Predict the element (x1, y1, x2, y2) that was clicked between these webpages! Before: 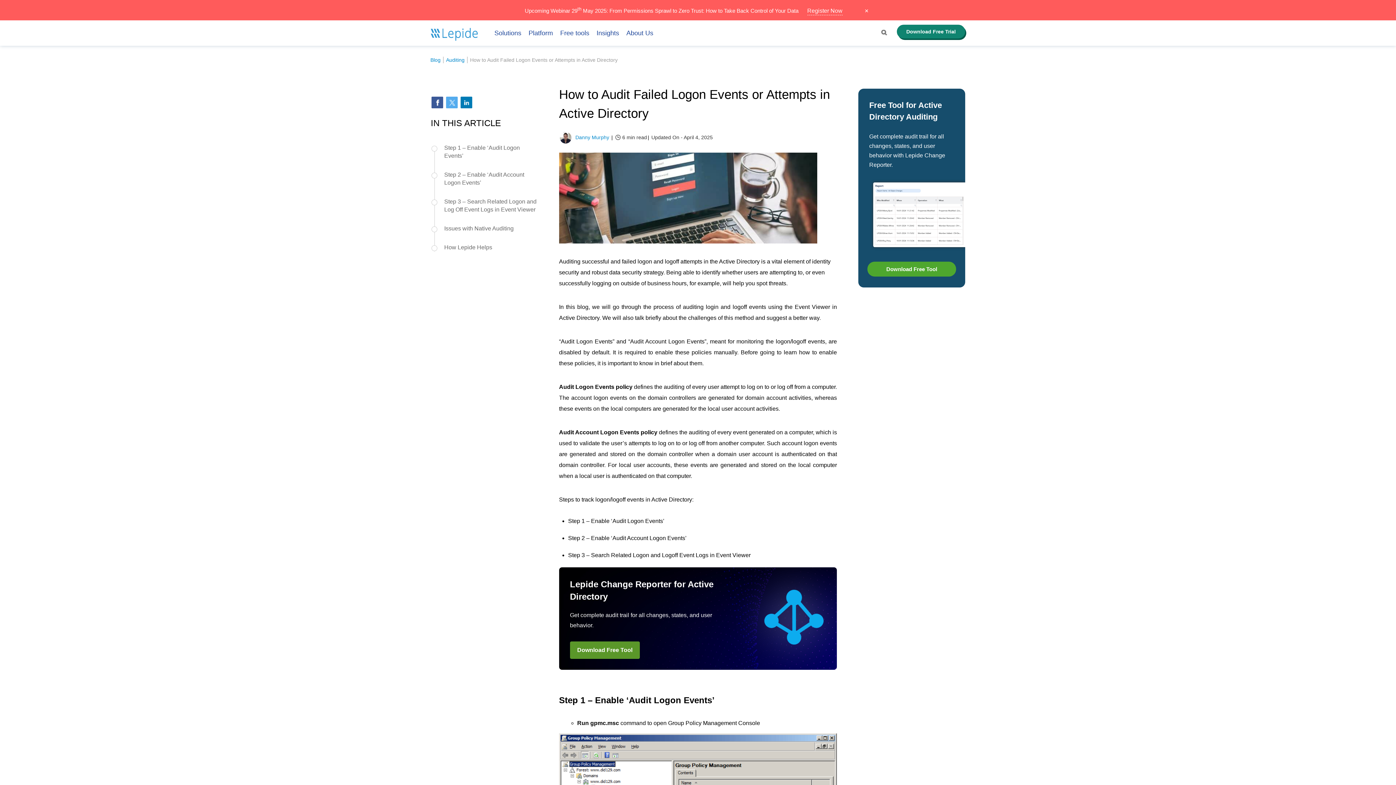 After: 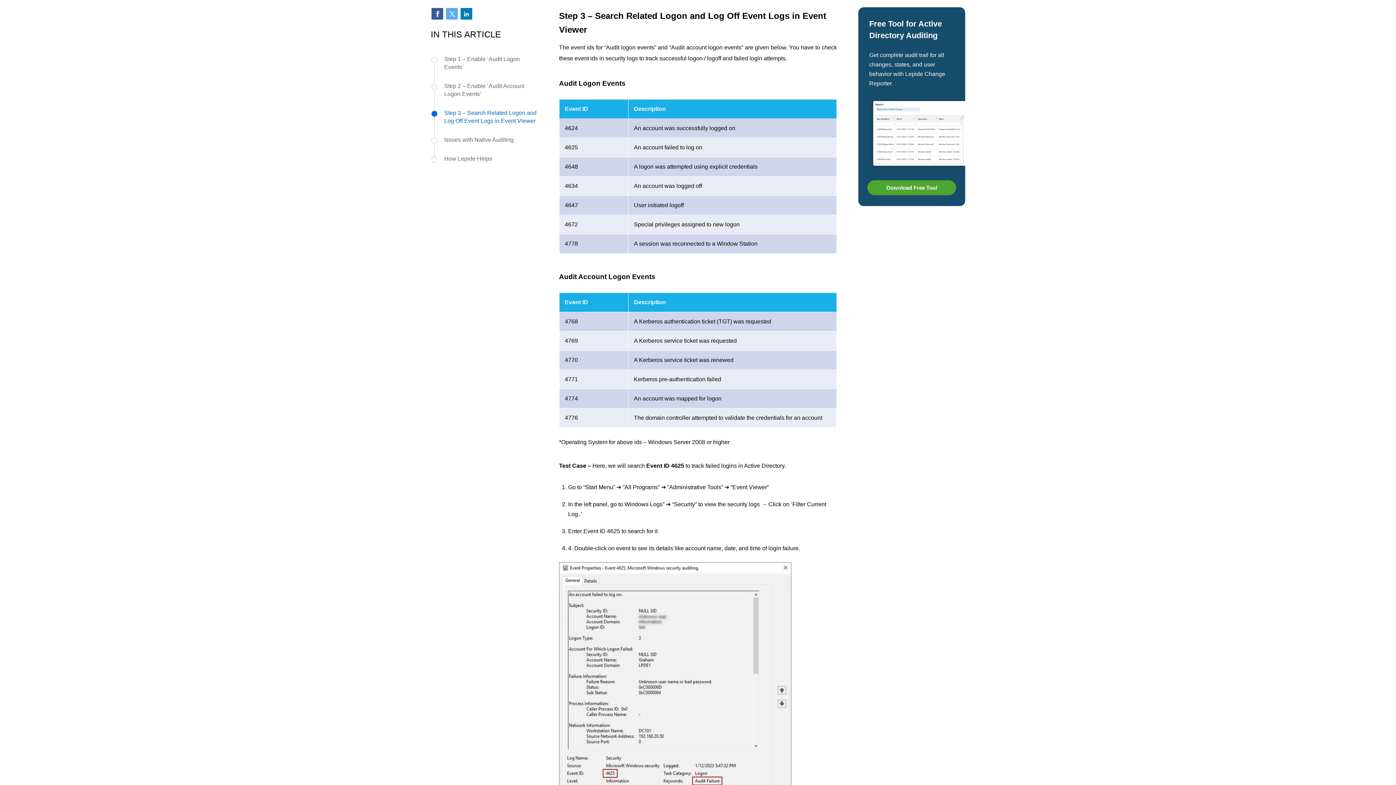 Action: label: Step 3 – Search Related Logon and Log Off Event Logs in Event Viewer bbox: (431, 197, 537, 213)